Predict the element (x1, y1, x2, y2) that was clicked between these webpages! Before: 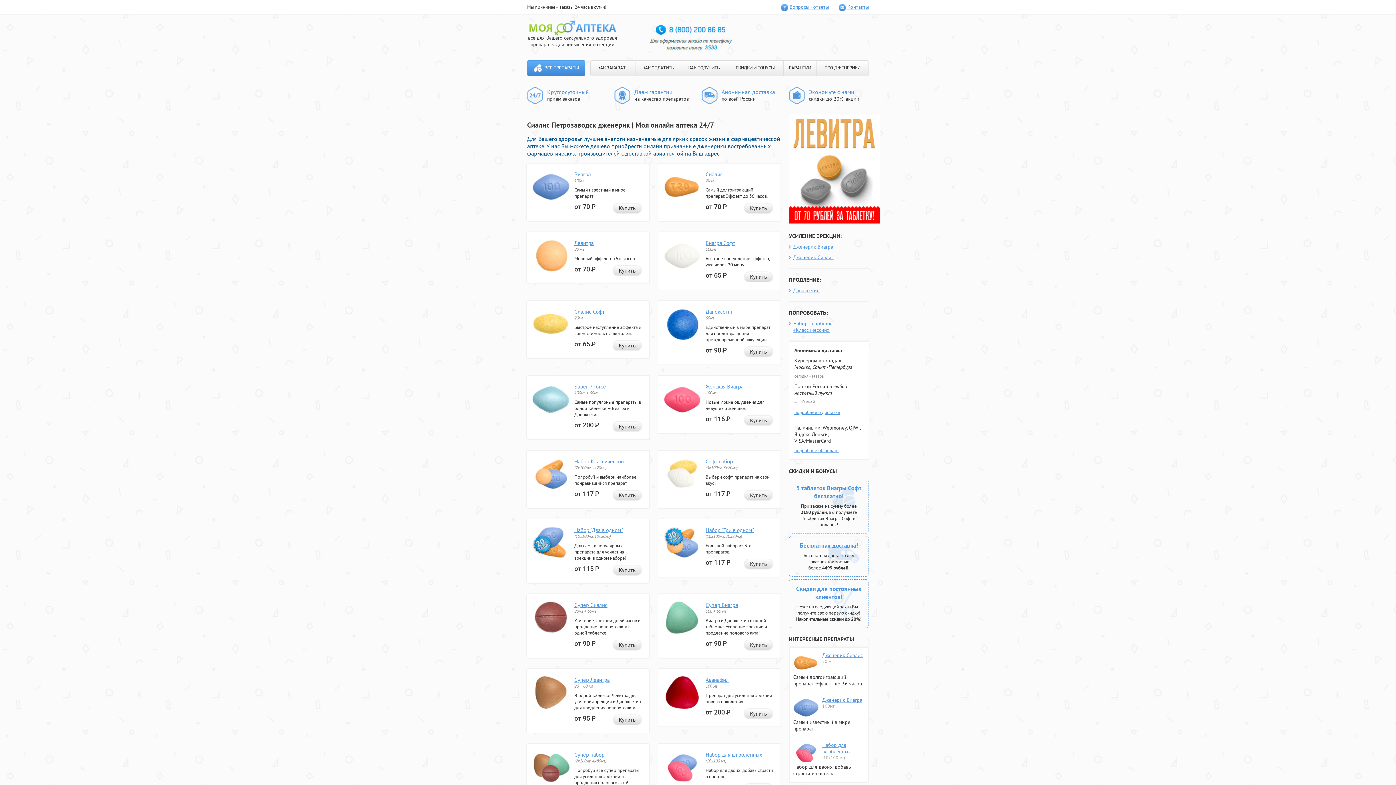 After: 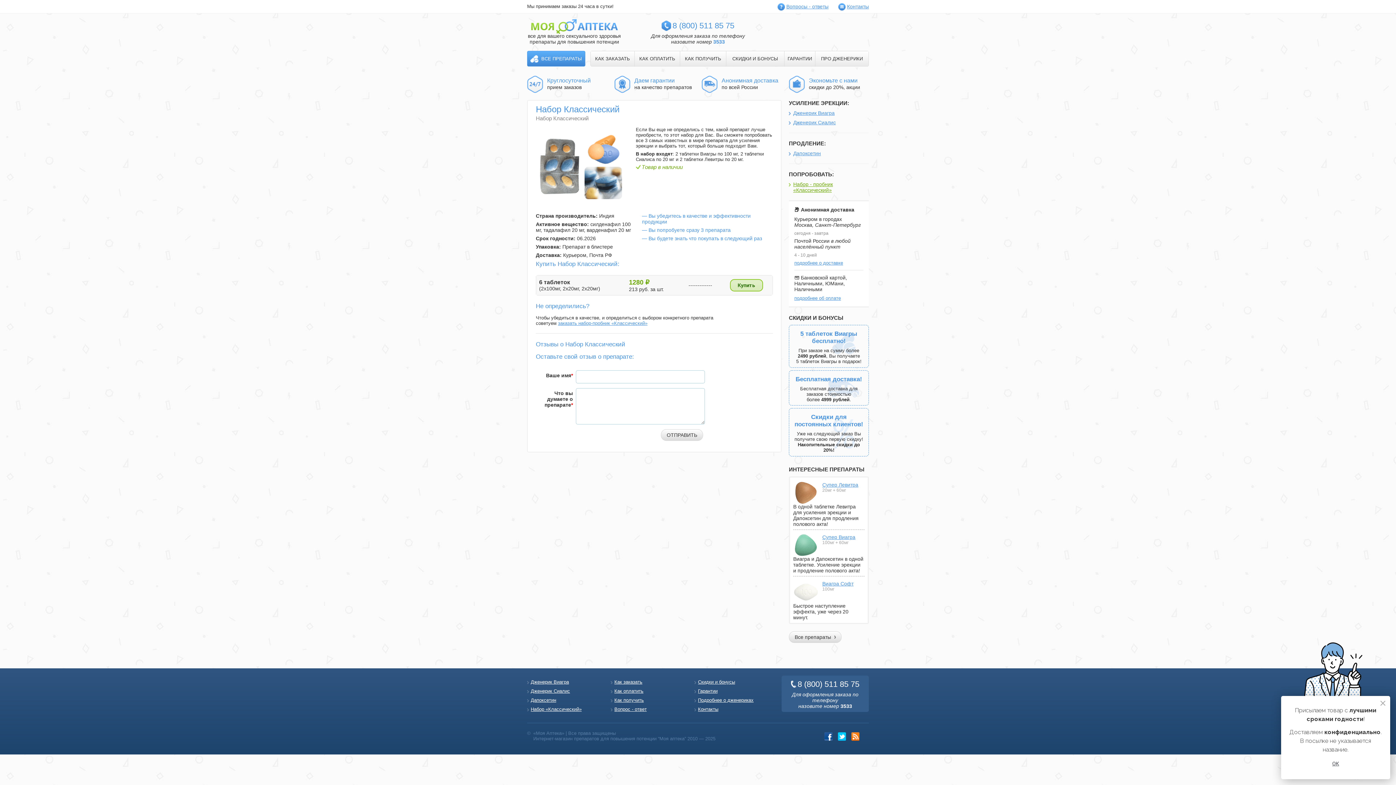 Action: bbox: (574, 458, 624, 465) label: Набор Классический